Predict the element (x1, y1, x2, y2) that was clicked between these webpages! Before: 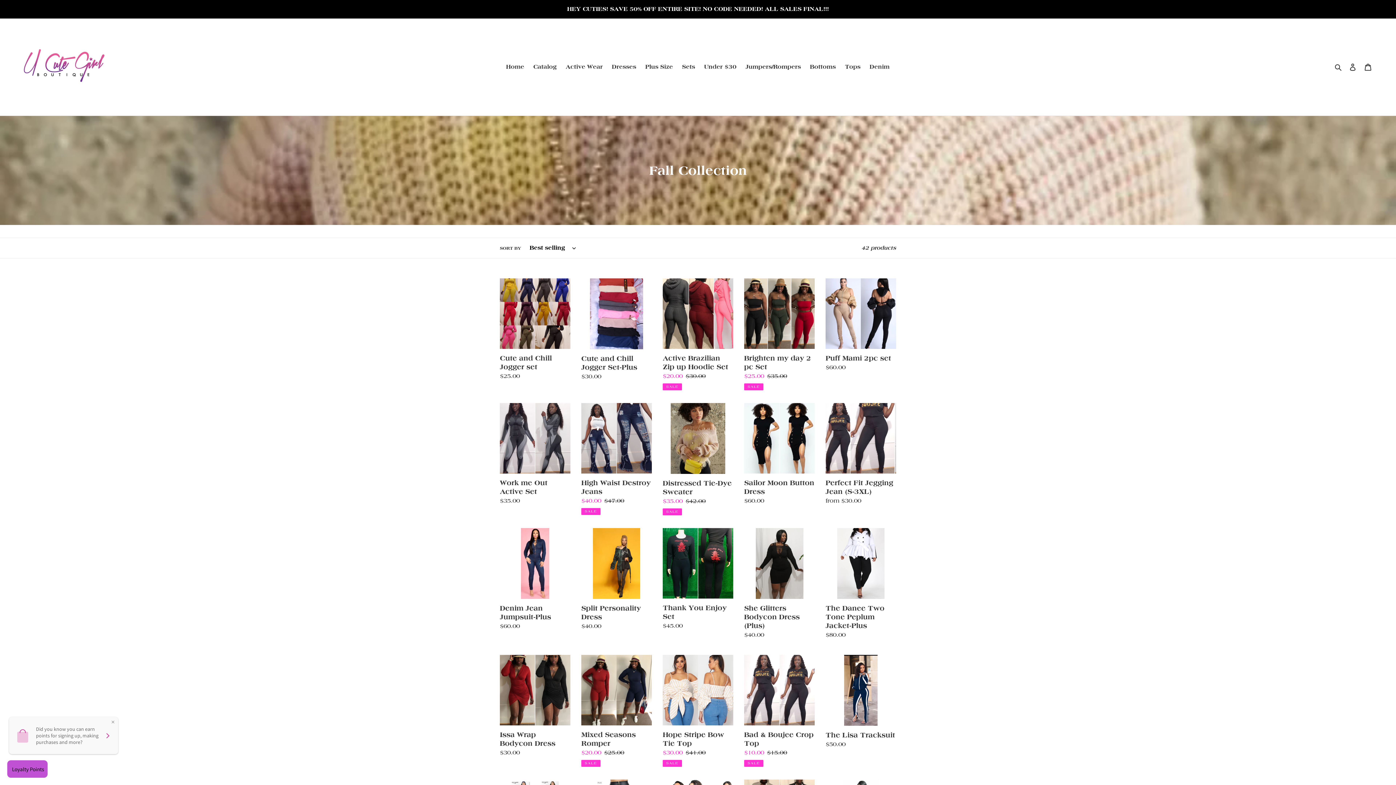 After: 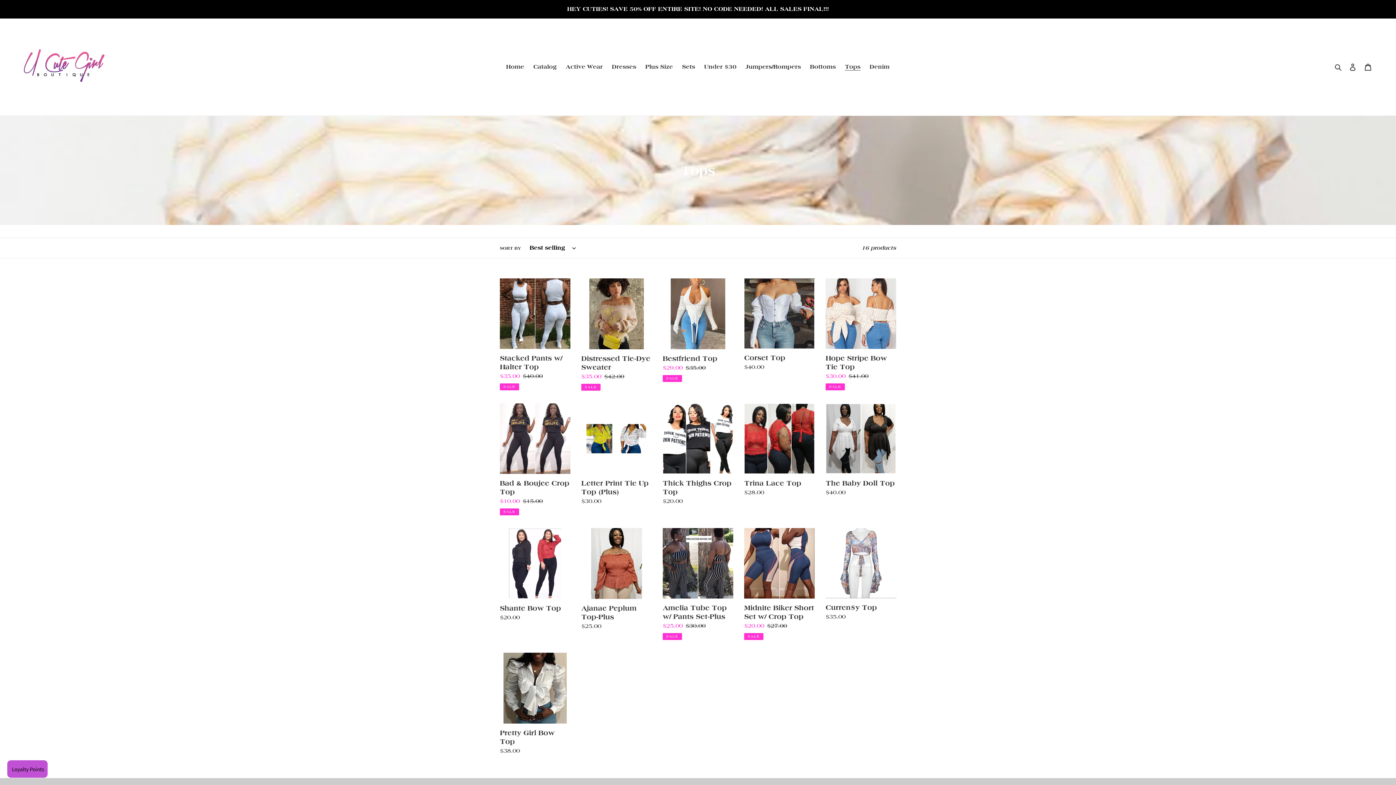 Action: label: Tops bbox: (841, 61, 864, 72)